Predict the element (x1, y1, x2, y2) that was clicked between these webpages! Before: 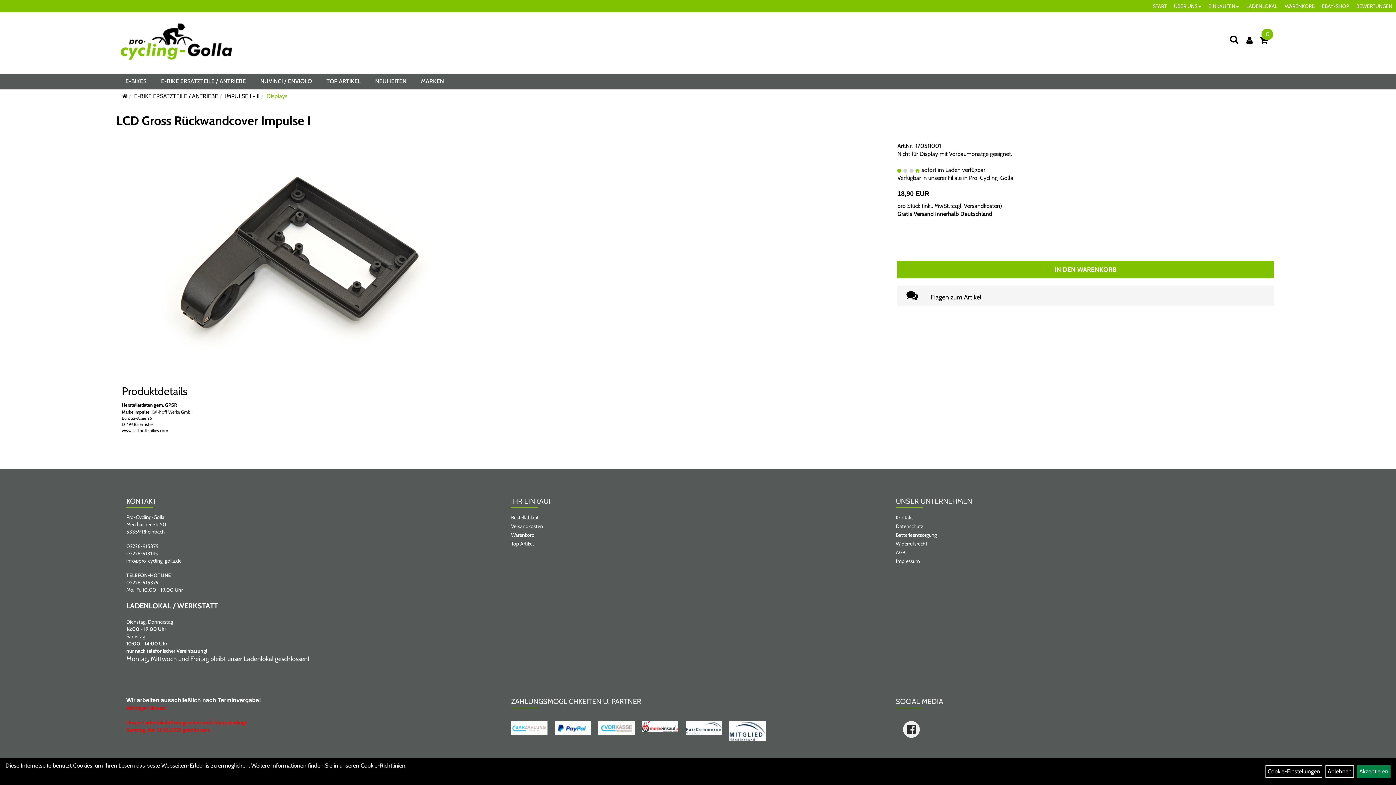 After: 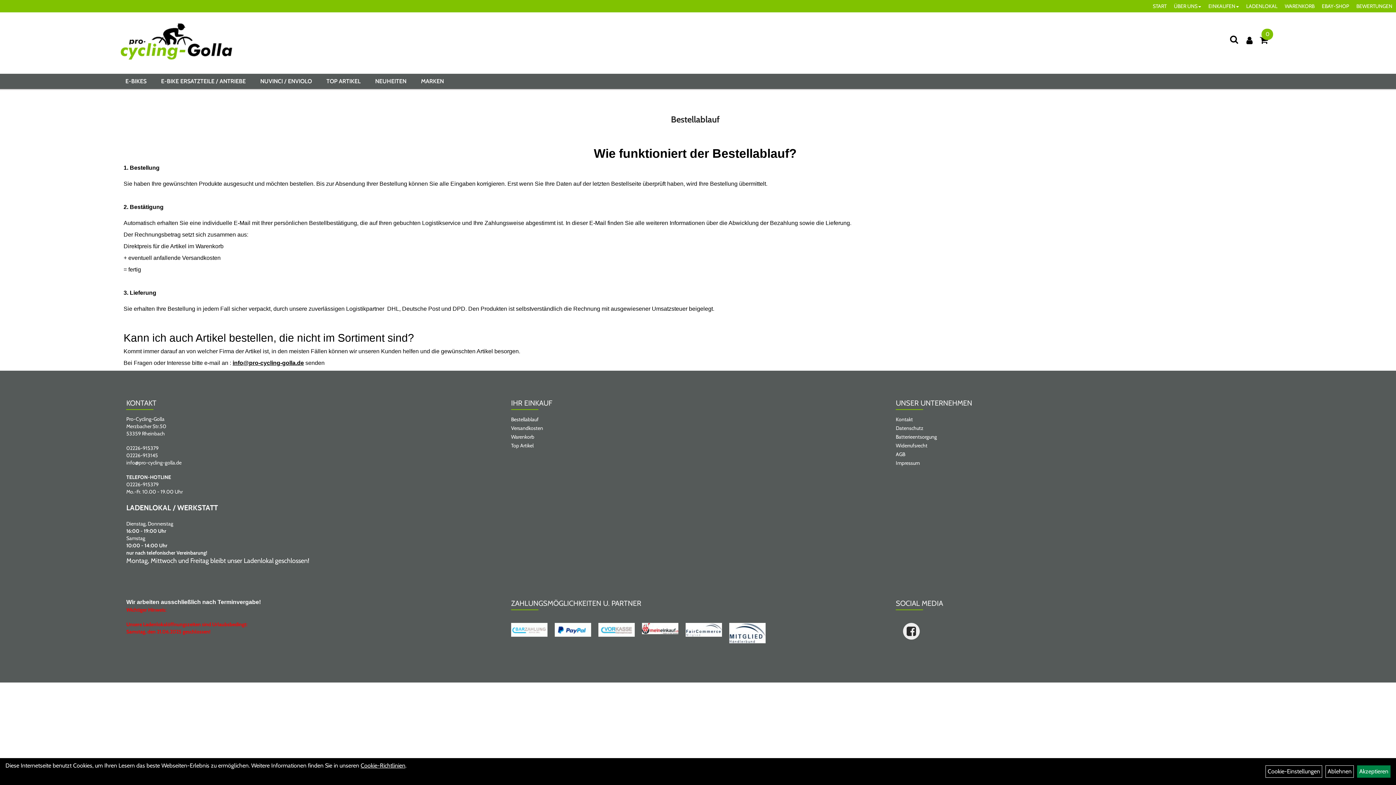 Action: label: Bestellablauf bbox: (511, 513, 879, 521)